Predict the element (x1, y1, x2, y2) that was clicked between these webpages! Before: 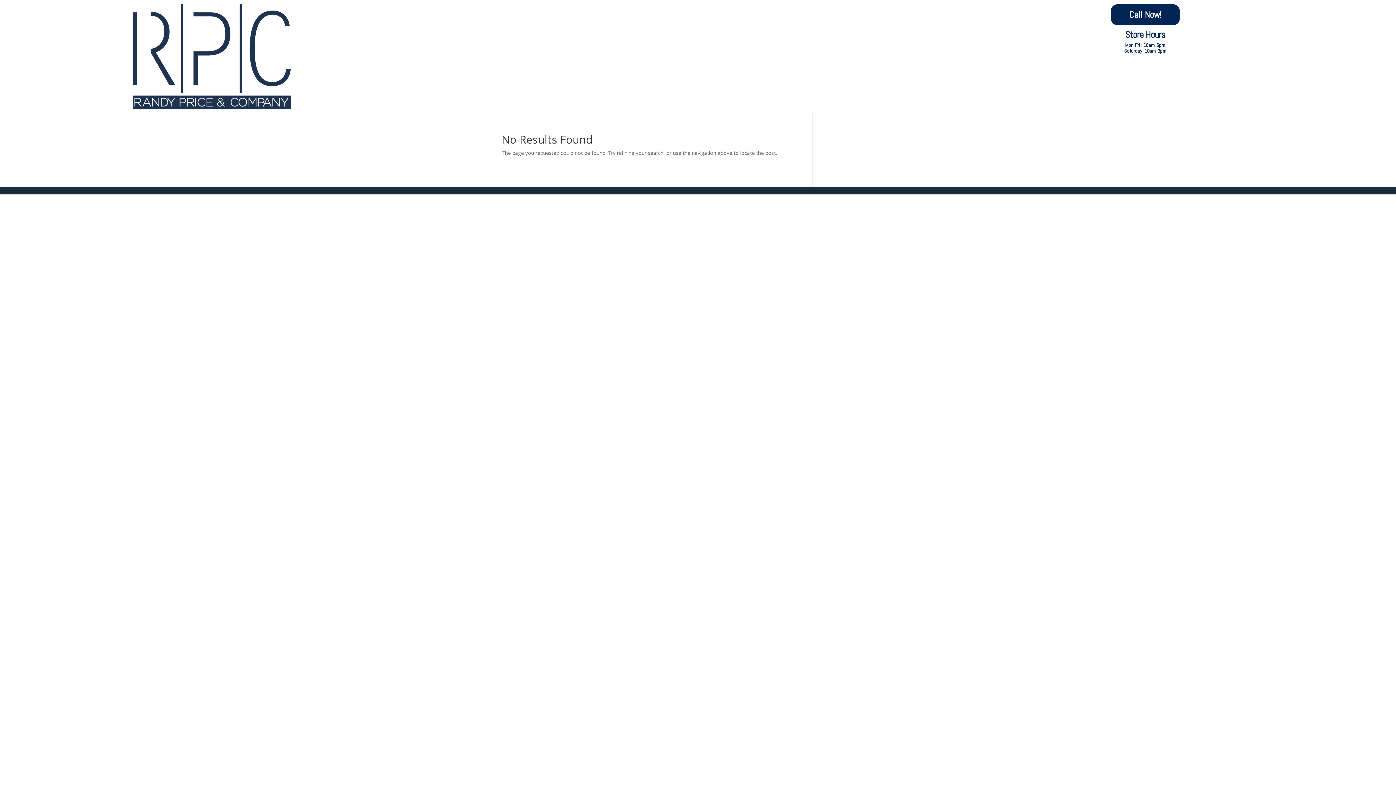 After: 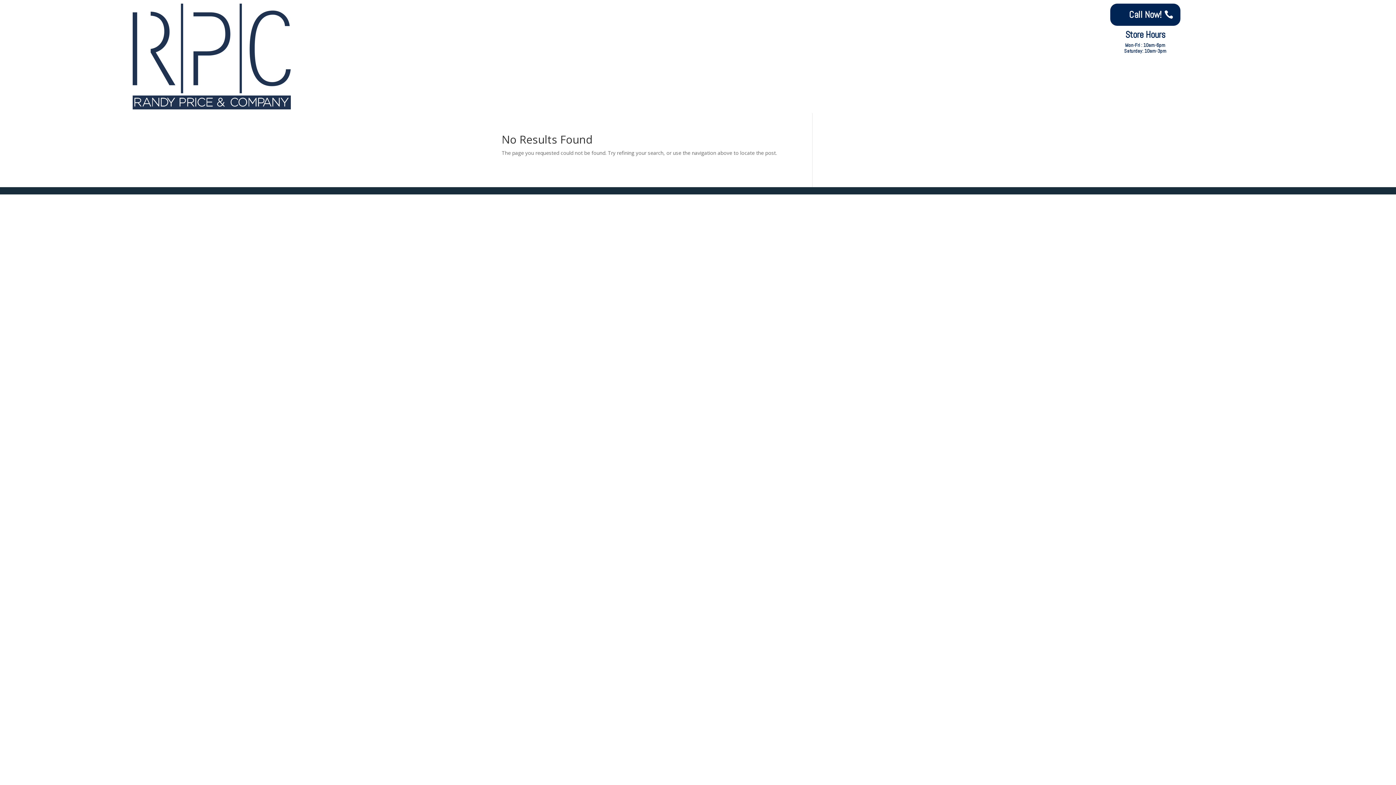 Action: bbox: (1110, 3, 1180, 25) label: Call Now!